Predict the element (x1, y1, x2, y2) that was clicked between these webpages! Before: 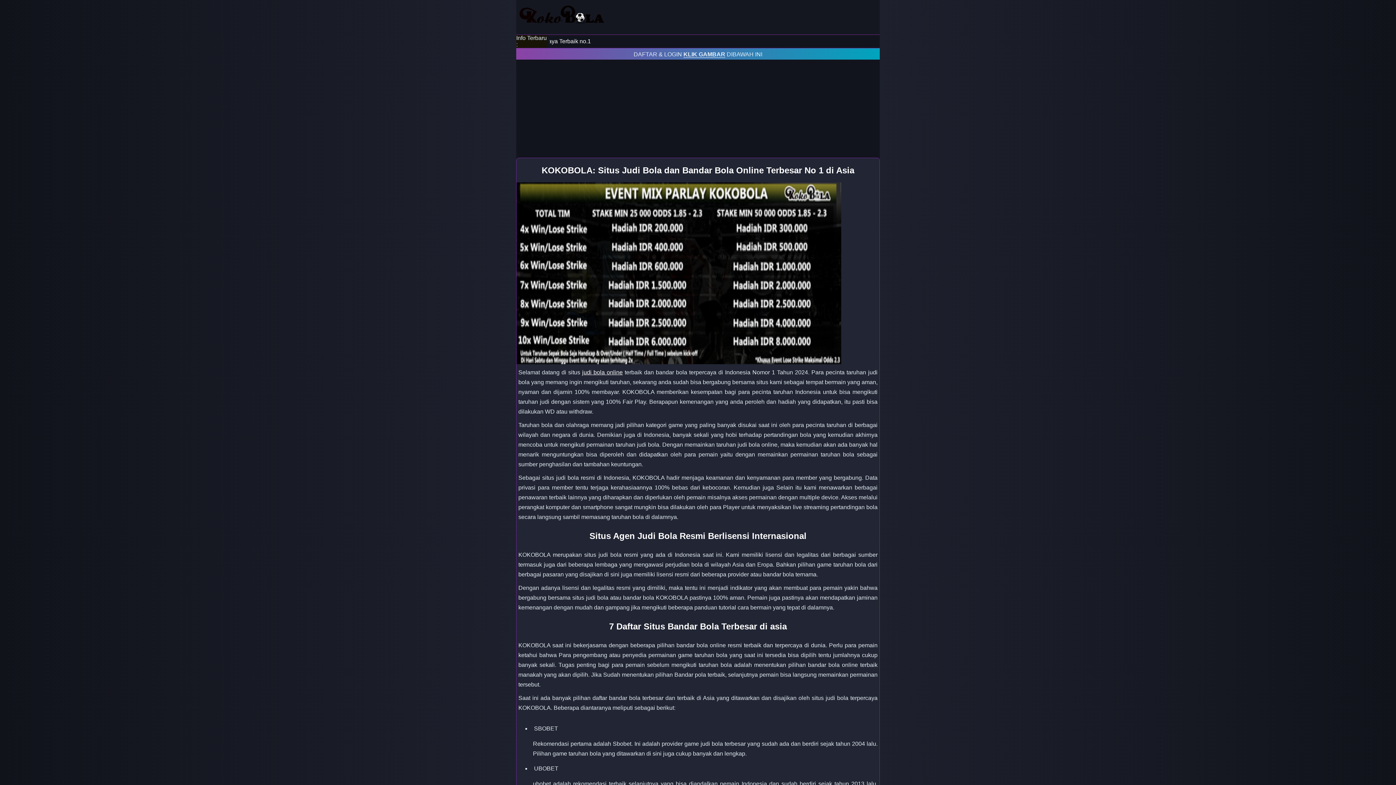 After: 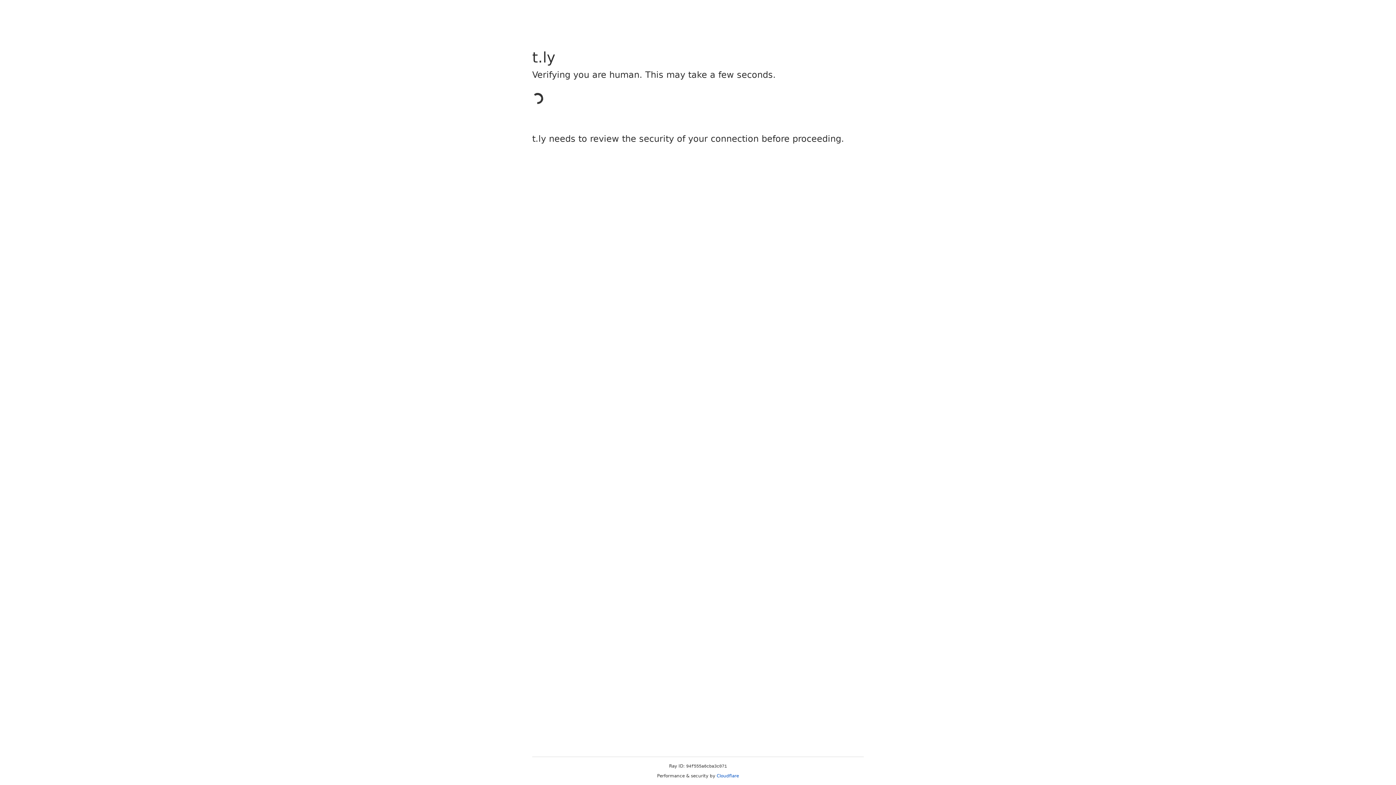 Action: bbox: (516, 108, 880, 153)